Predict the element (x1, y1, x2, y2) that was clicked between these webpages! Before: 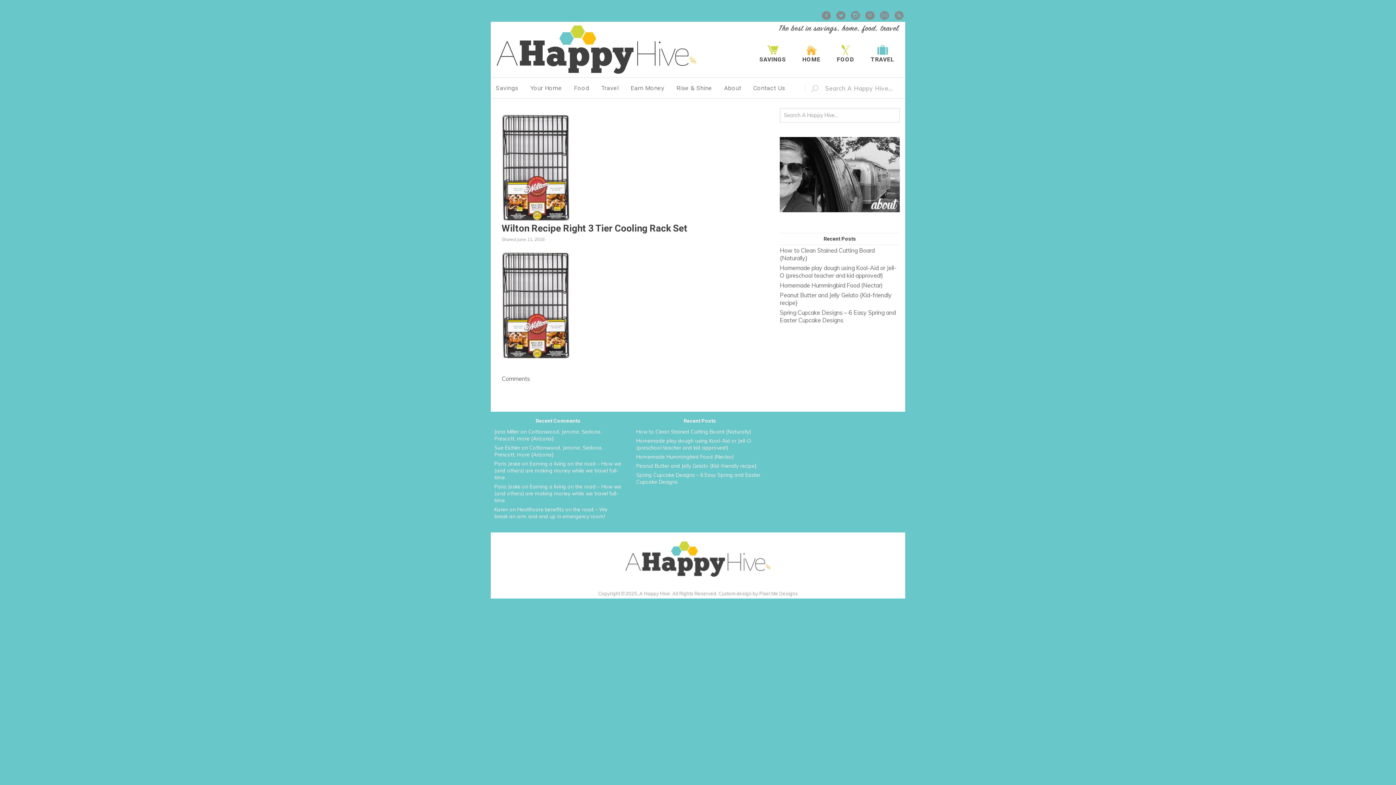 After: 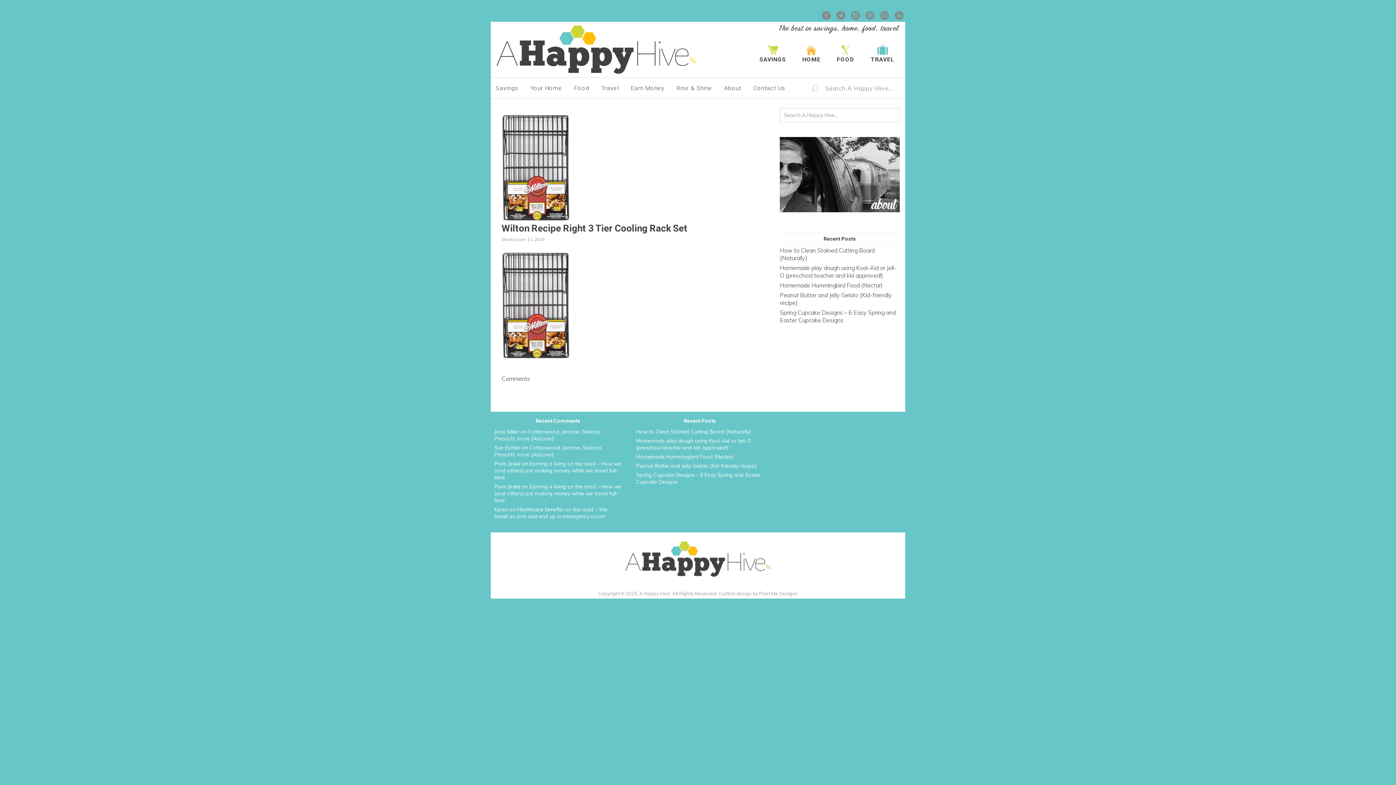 Action: bbox: (865, 10, 874, 20)